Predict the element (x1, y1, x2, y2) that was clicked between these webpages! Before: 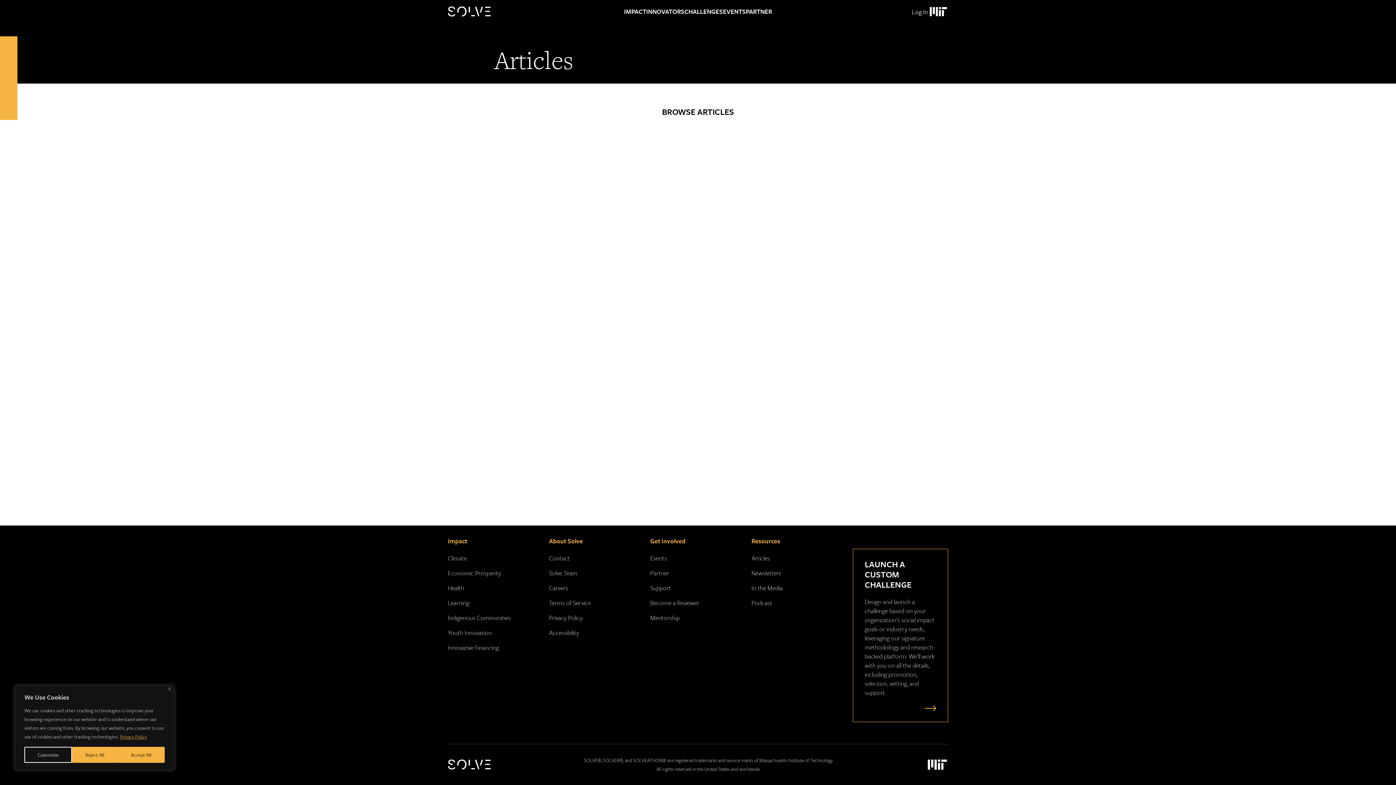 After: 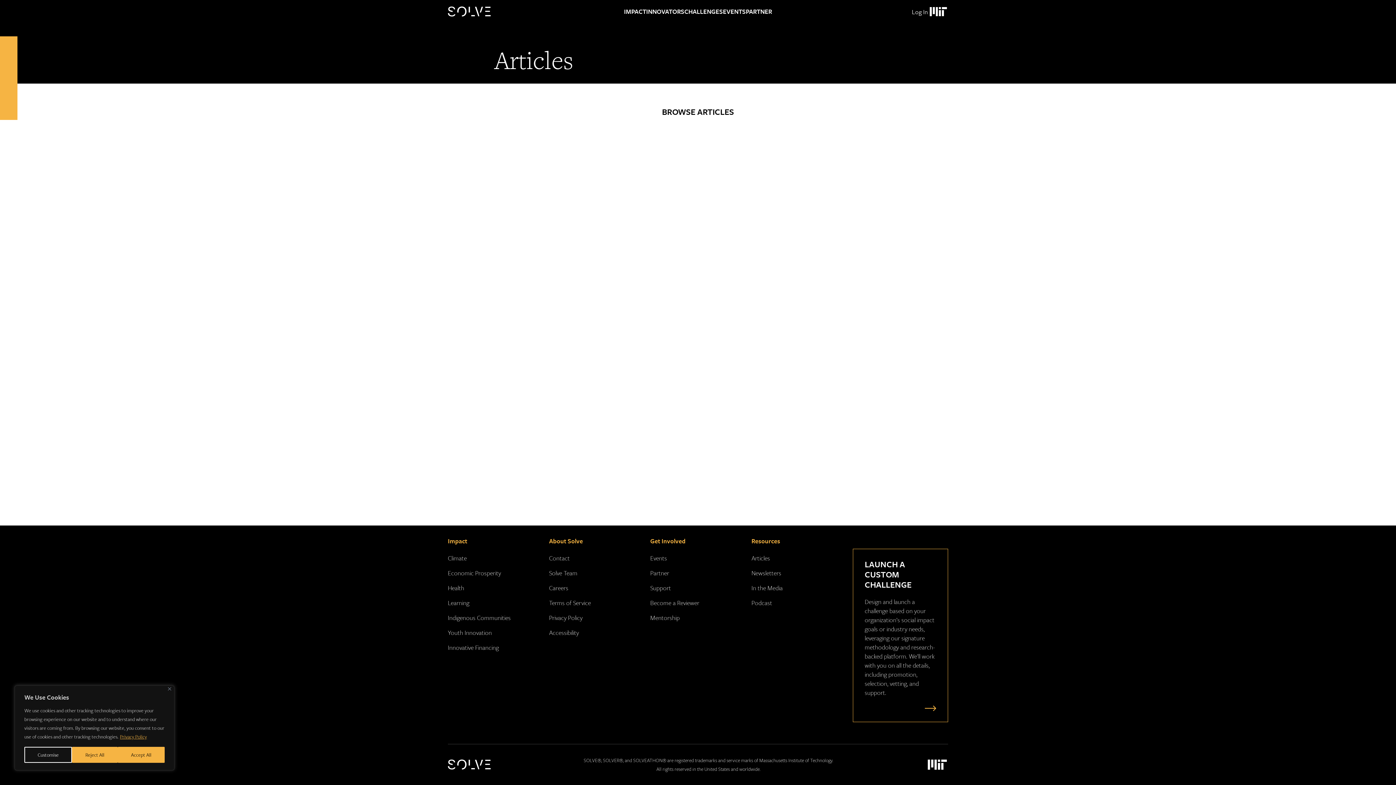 Action: bbox: (925, 757, 948, 772) label: Massachusetts Institute of Technology Logo